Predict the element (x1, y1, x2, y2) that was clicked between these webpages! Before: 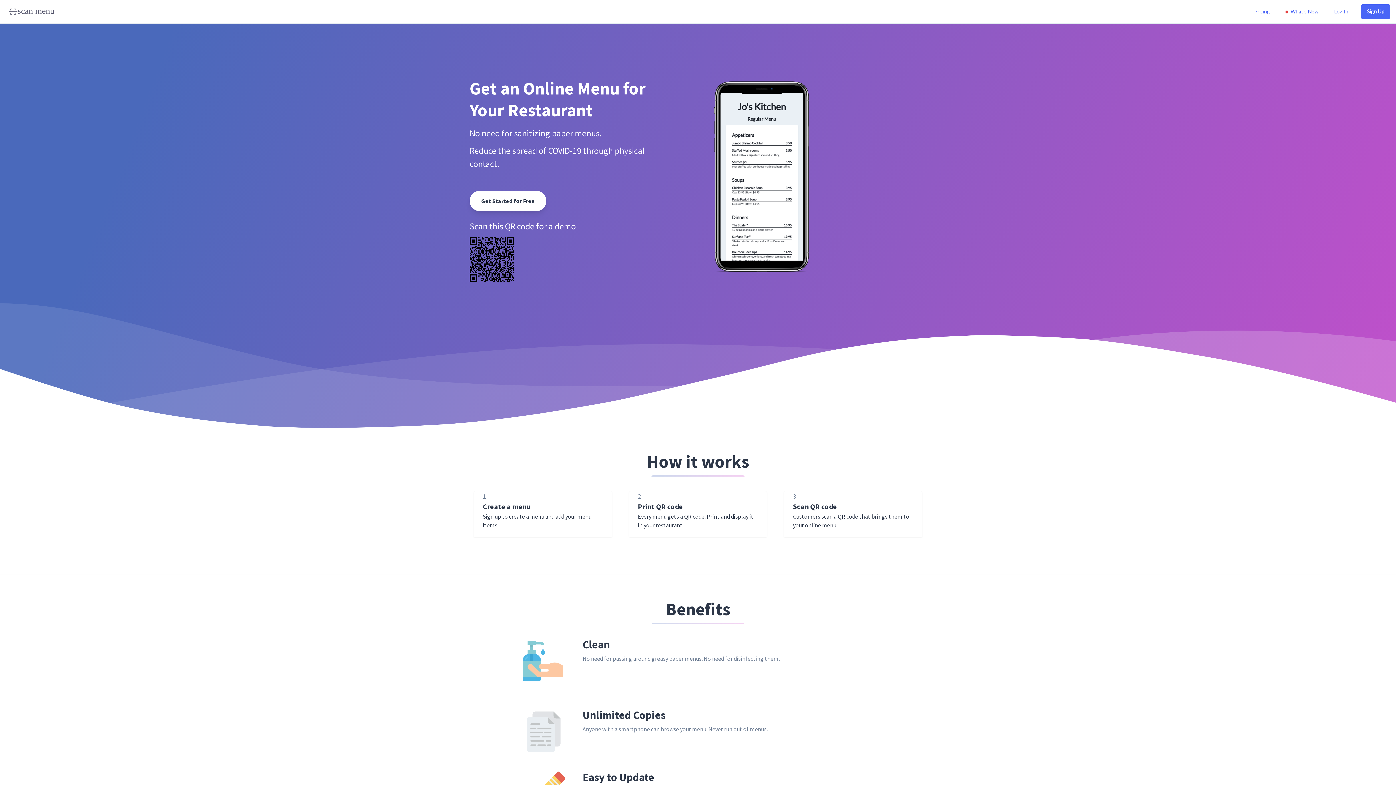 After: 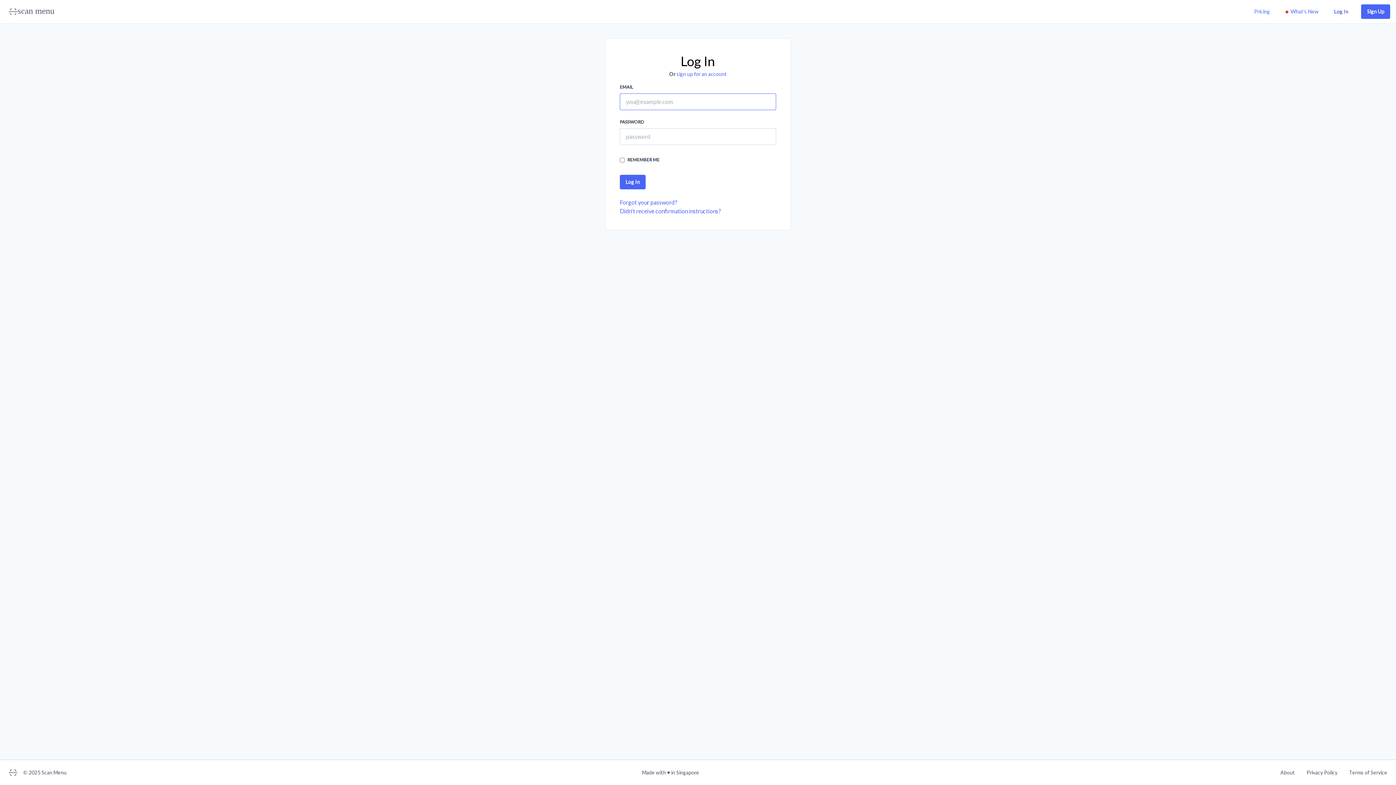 Action: bbox: (1331, 2, 1351, 20) label: Log In